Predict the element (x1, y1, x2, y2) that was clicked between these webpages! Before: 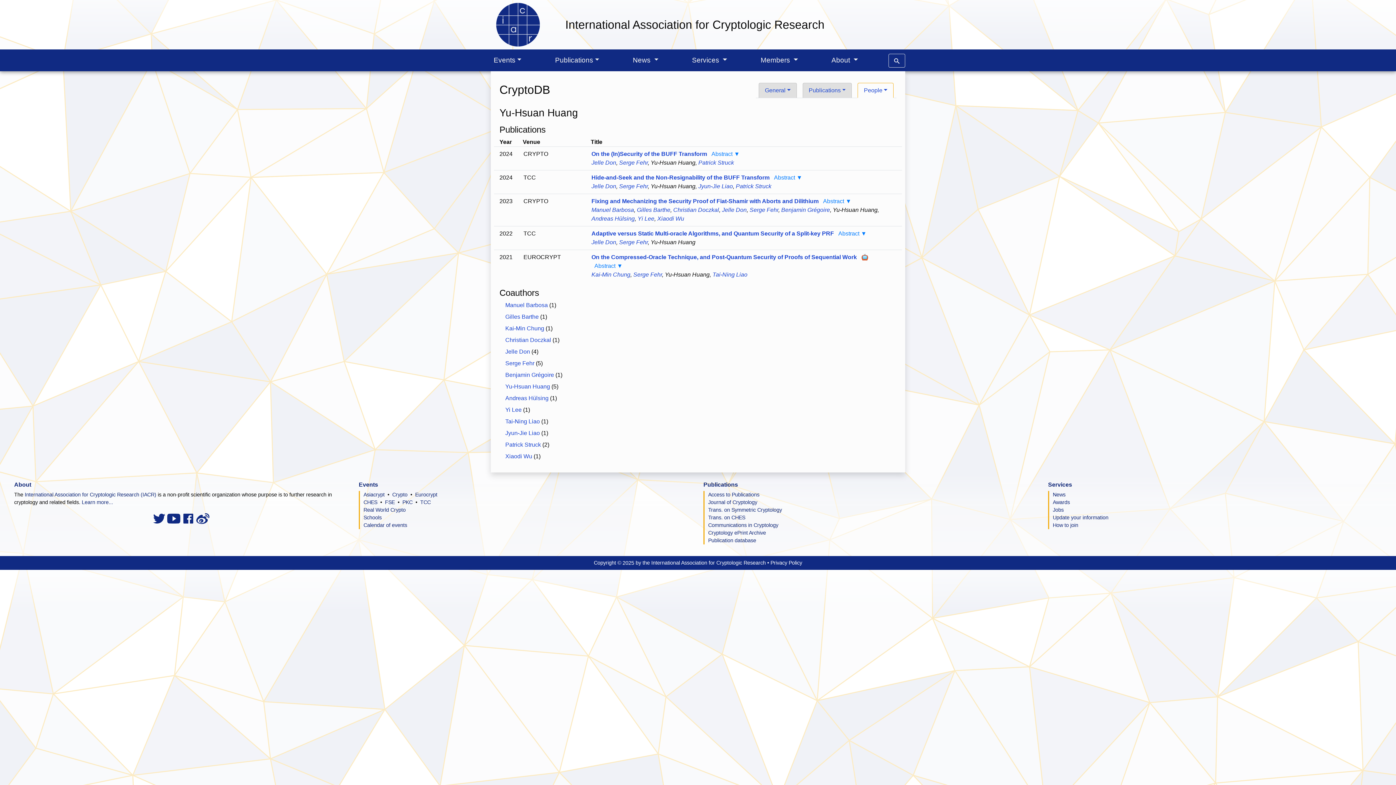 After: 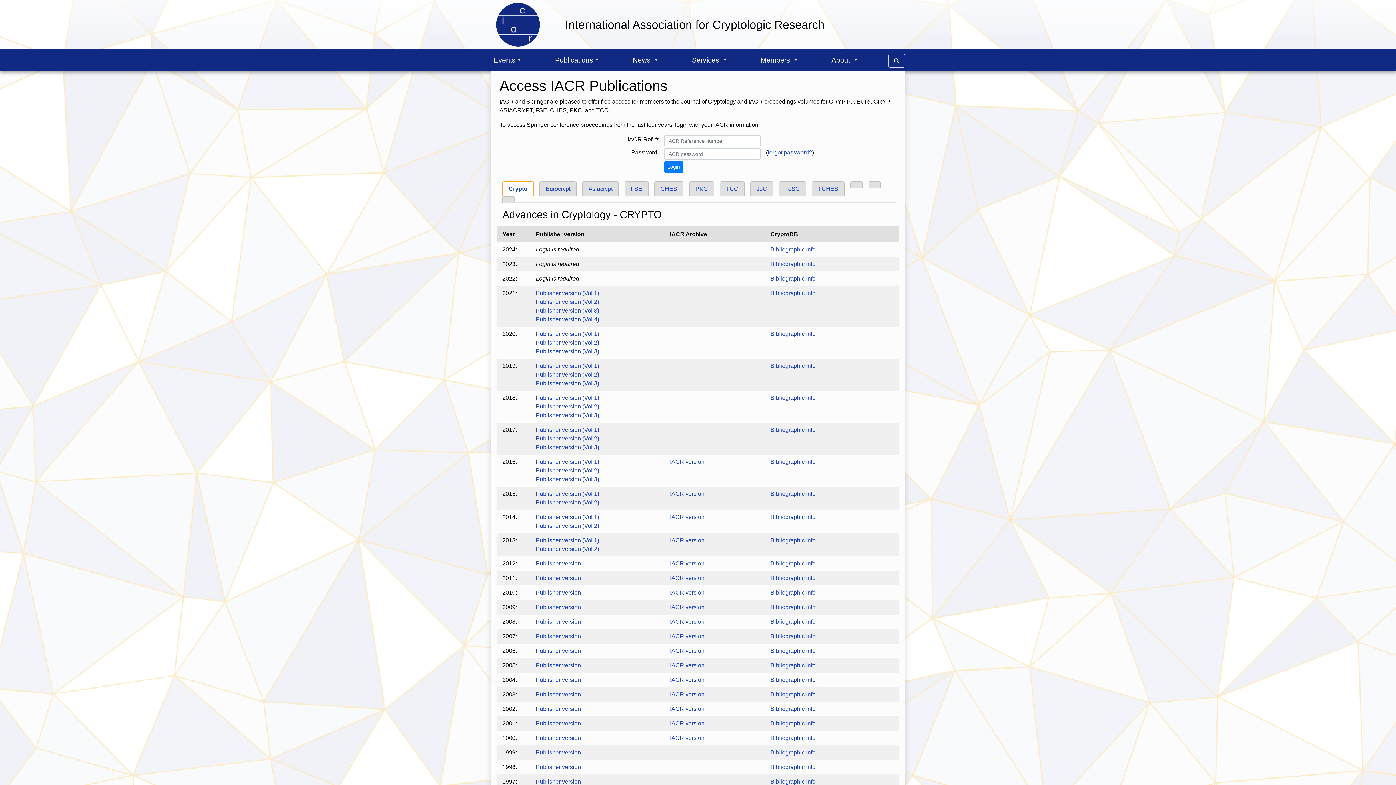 Action: bbox: (708, 492, 759, 497) label: Access to Publications